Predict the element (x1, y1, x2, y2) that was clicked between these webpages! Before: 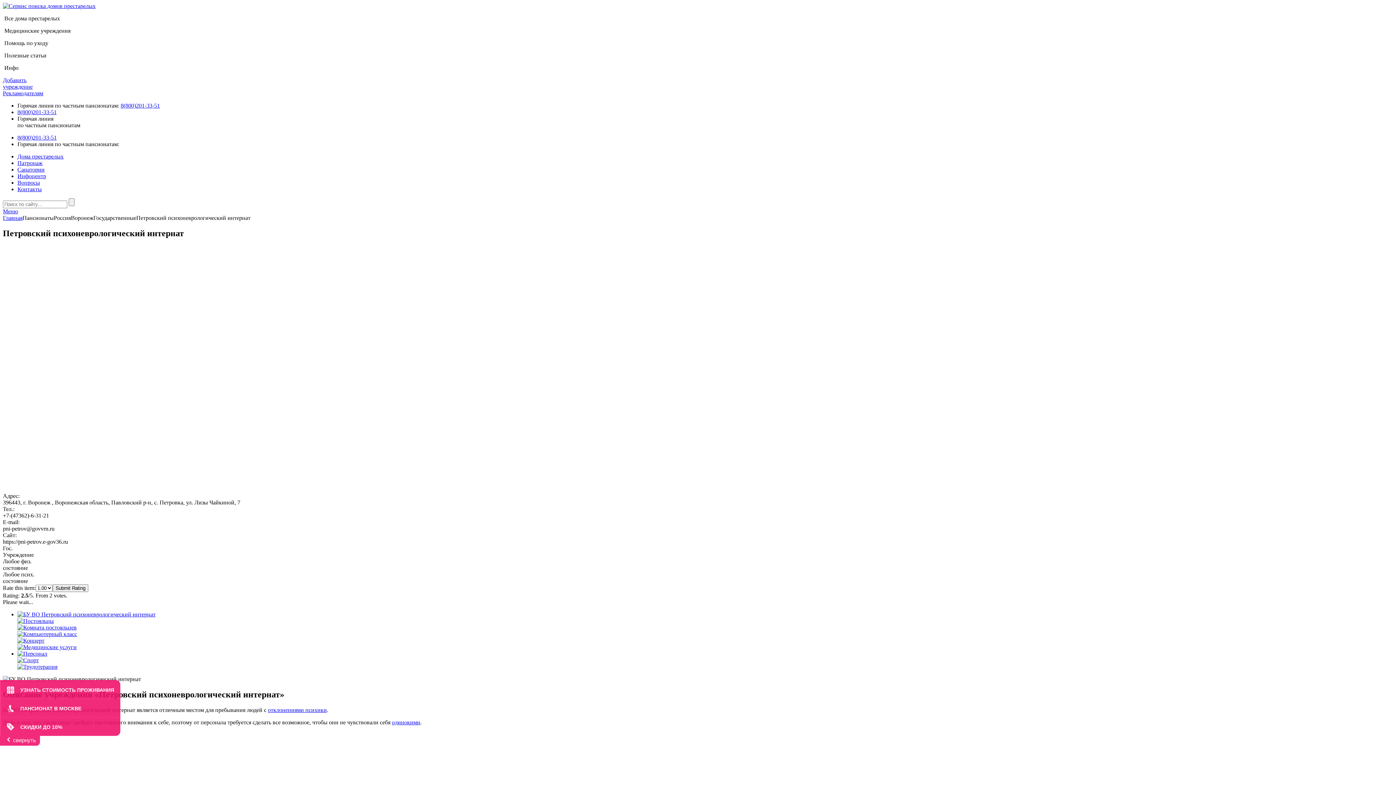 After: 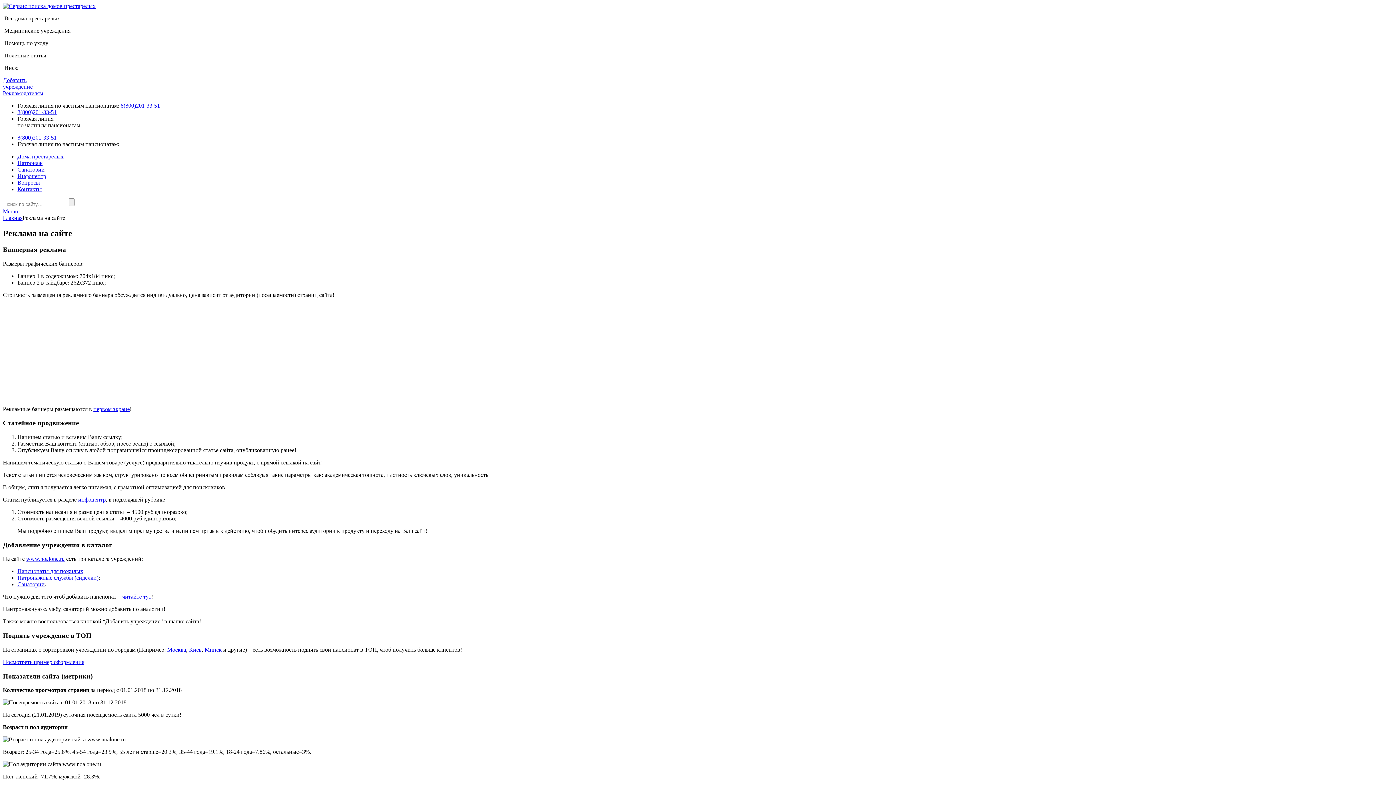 Action: label: Рекламодателям bbox: (2, 90, 43, 96)